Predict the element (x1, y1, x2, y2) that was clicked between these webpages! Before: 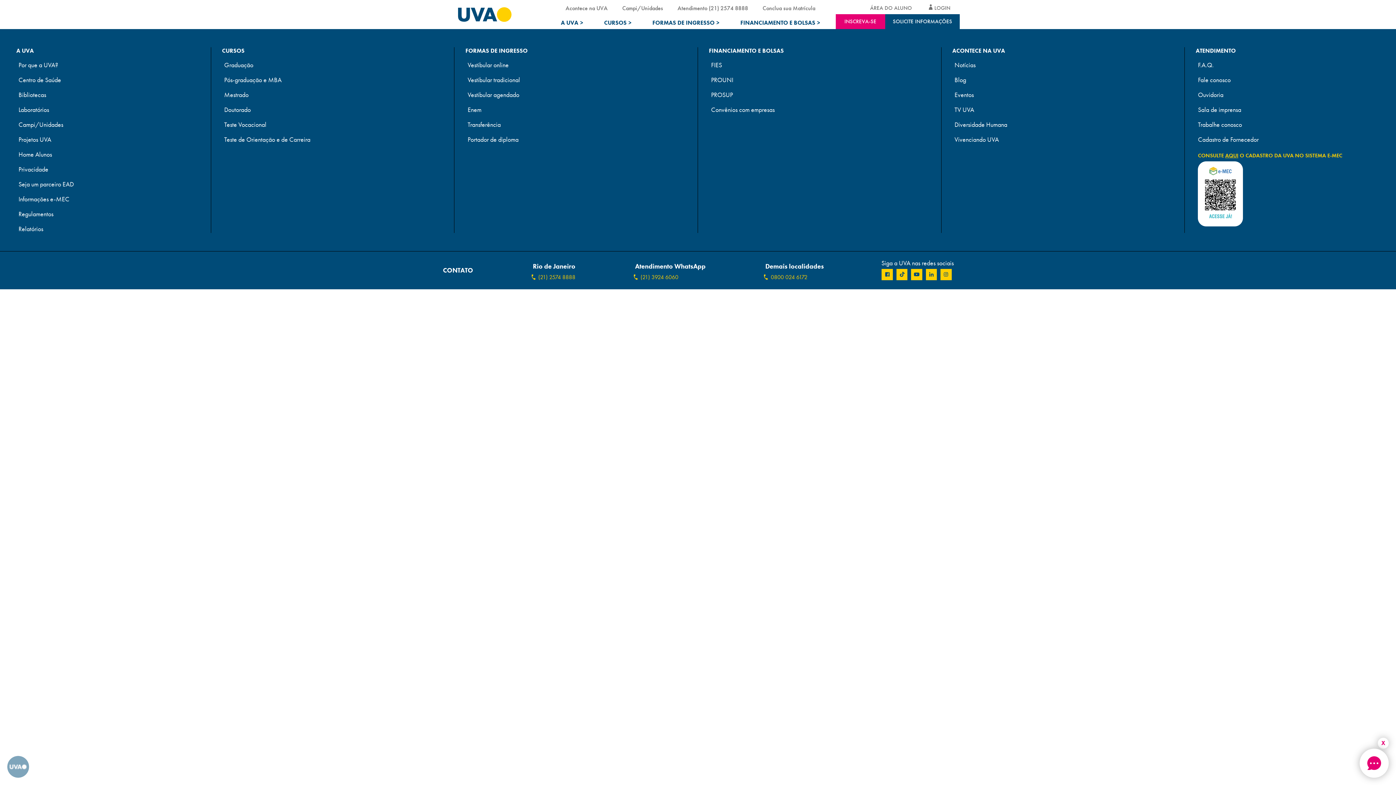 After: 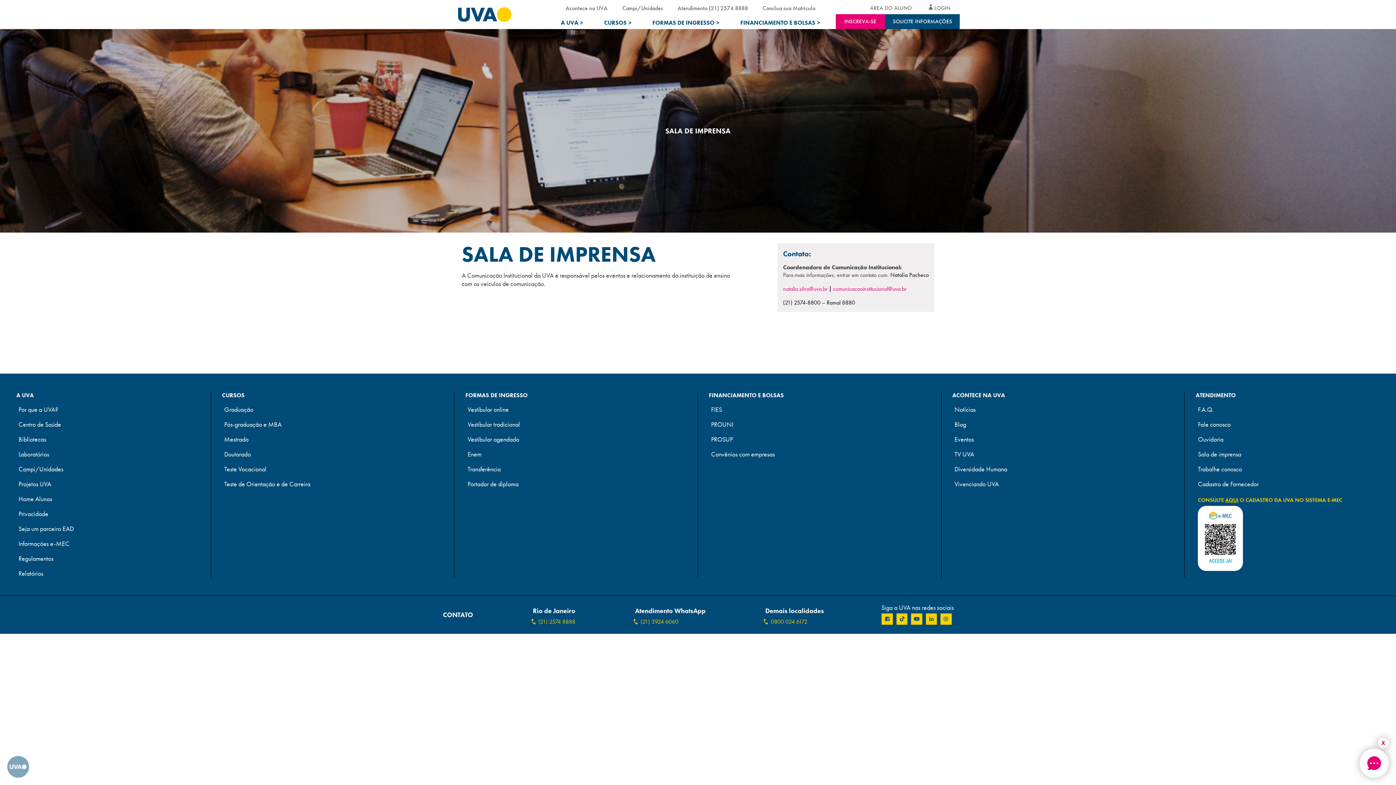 Action: bbox: (1198, 105, 1241, 113) label: Sala de imprensa